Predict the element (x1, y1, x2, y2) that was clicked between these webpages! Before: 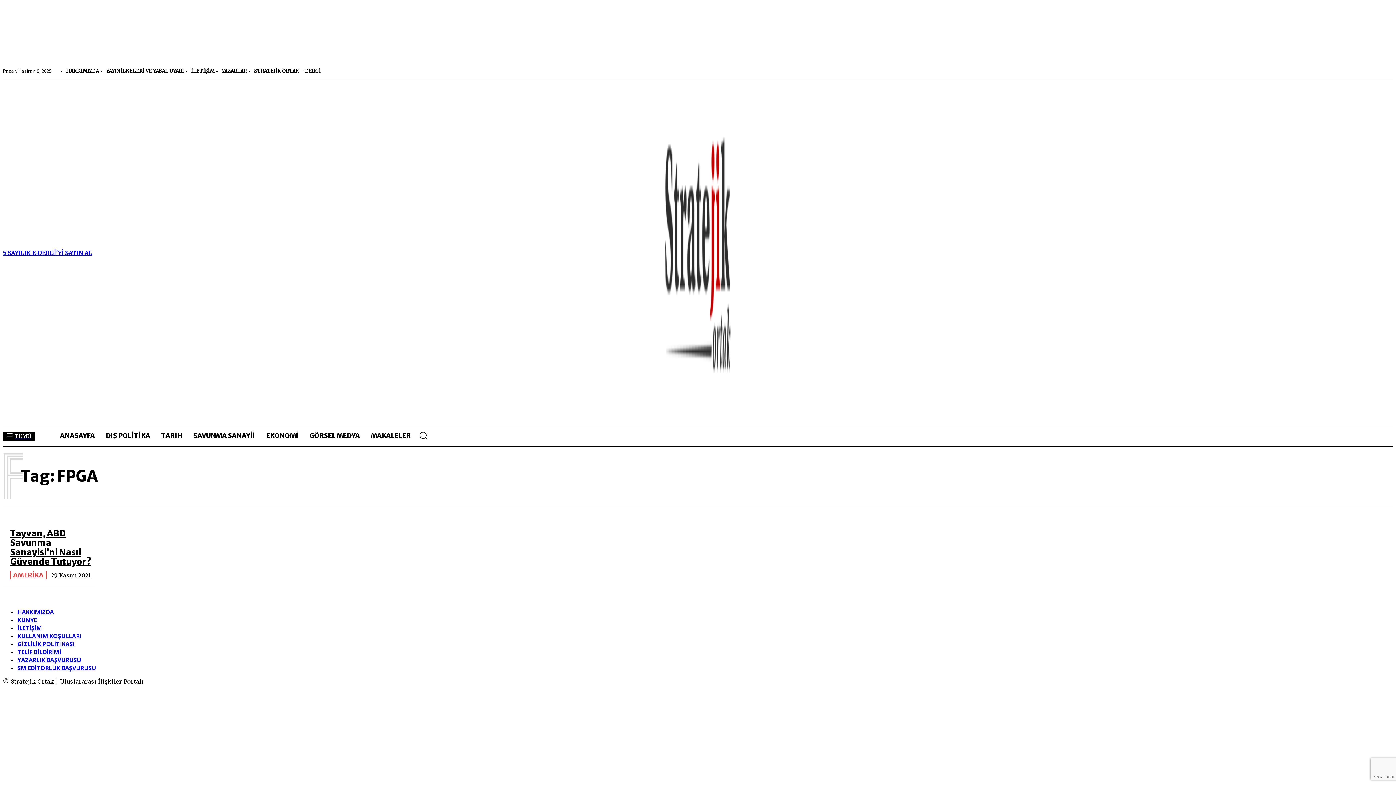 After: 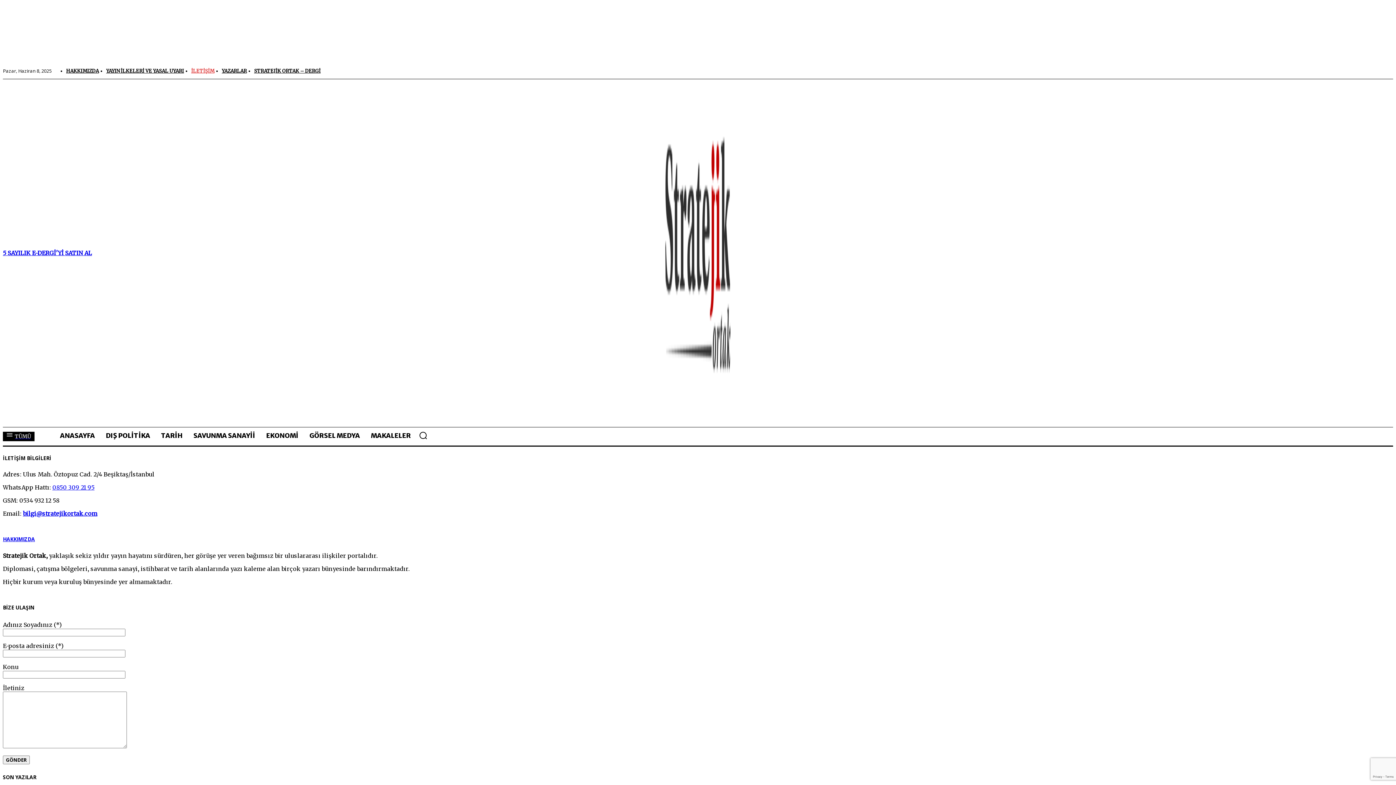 Action: bbox: (17, 624, 41, 632) label: İLETİŞİM